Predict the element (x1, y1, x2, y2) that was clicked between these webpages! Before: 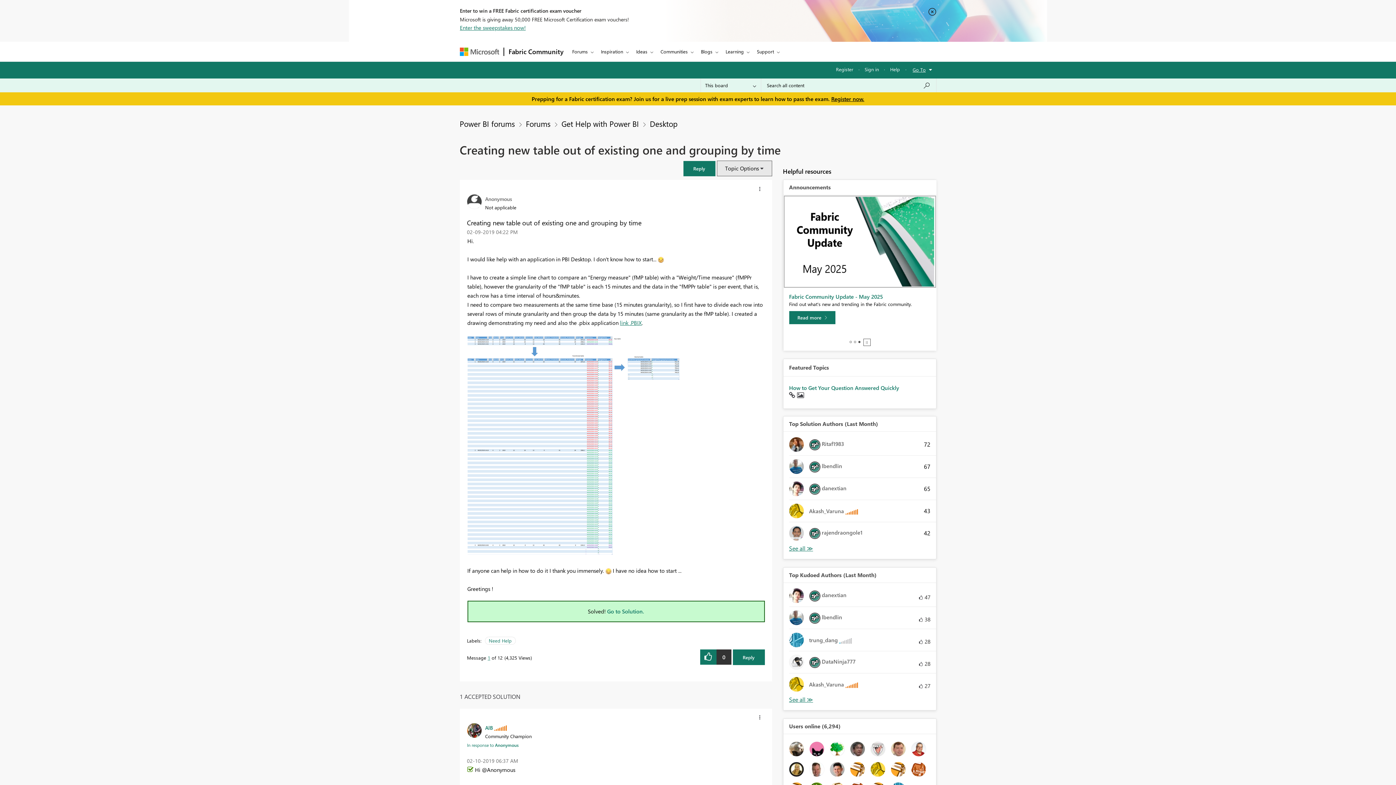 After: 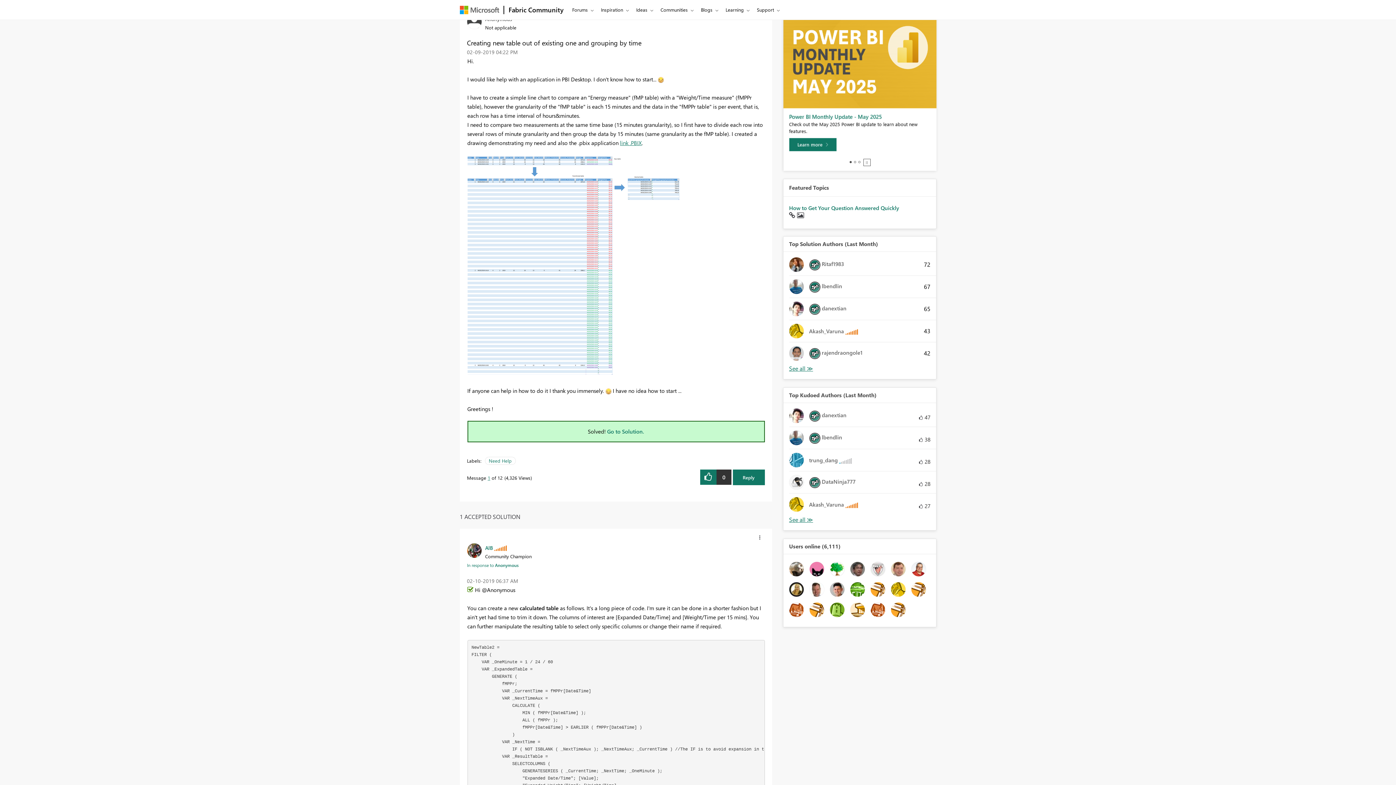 Action: bbox: (487, 655, 490, 661) label: Message 1 of 12